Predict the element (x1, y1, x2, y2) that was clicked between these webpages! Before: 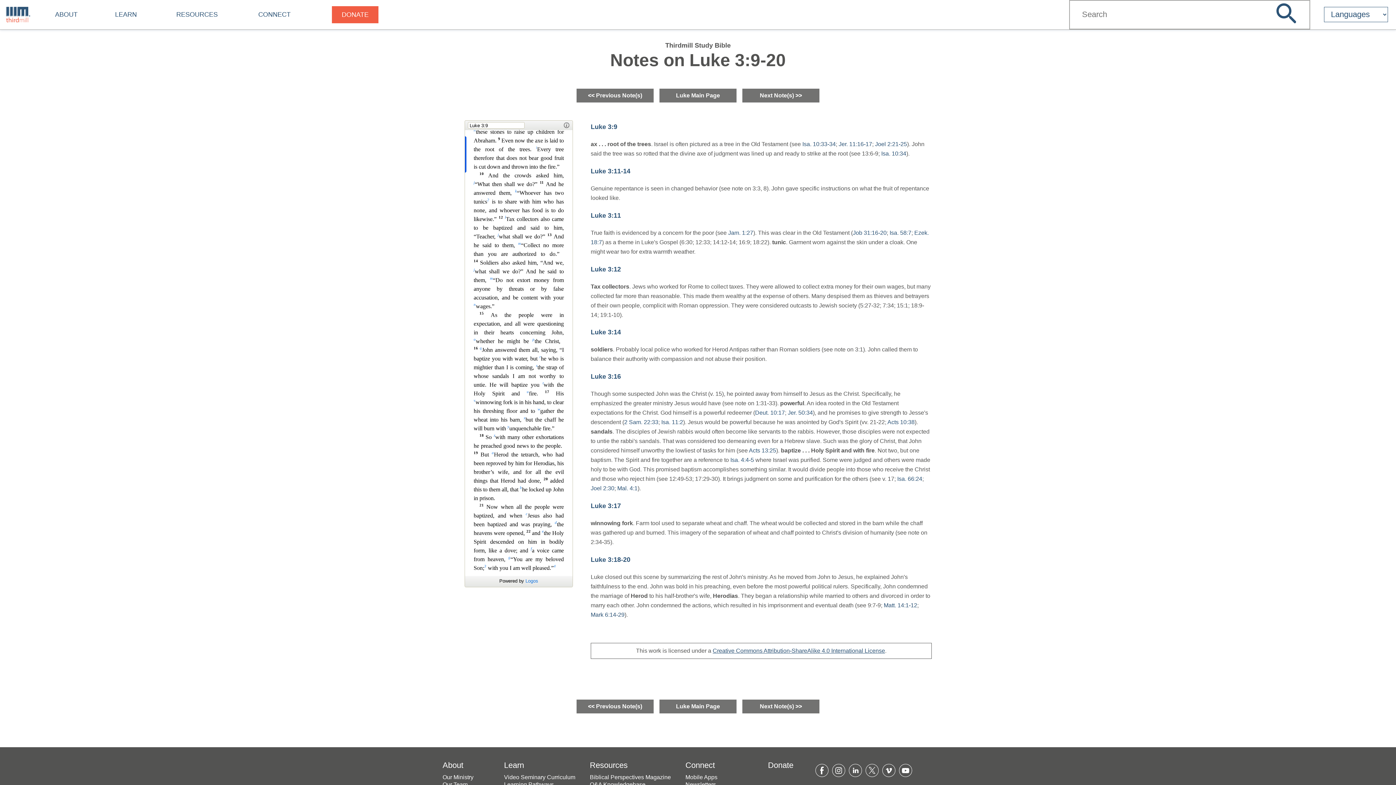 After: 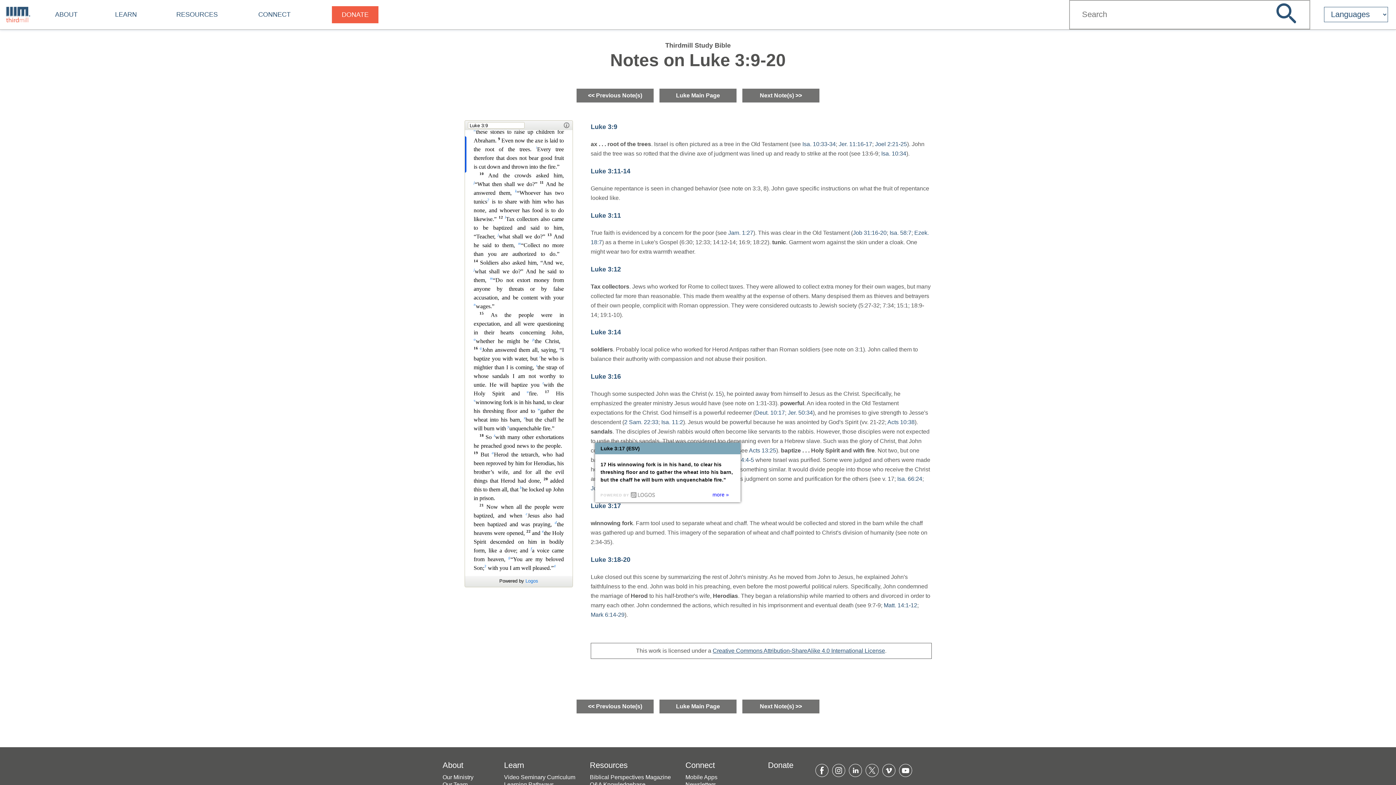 Action: label: Luke 3:17 bbox: (590, 502, 621, 509)